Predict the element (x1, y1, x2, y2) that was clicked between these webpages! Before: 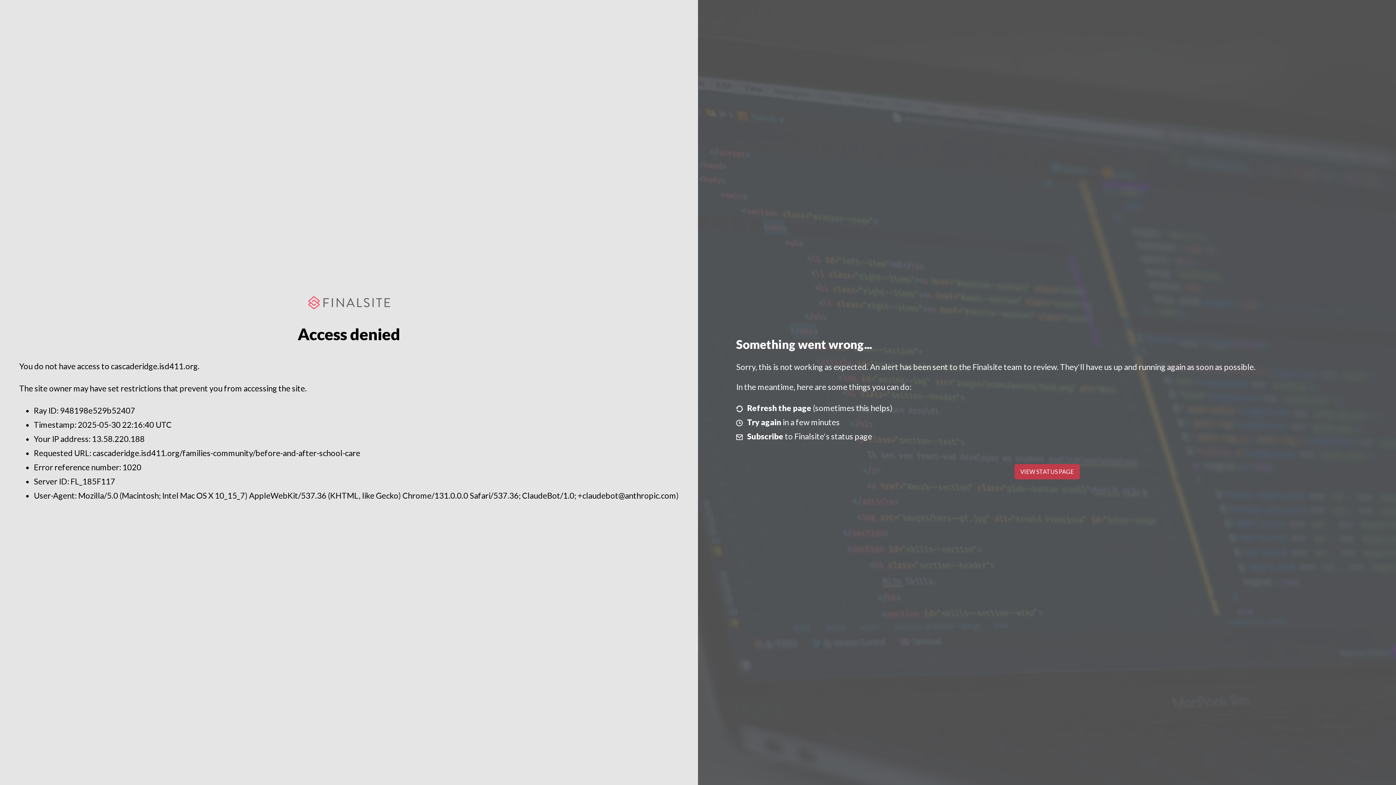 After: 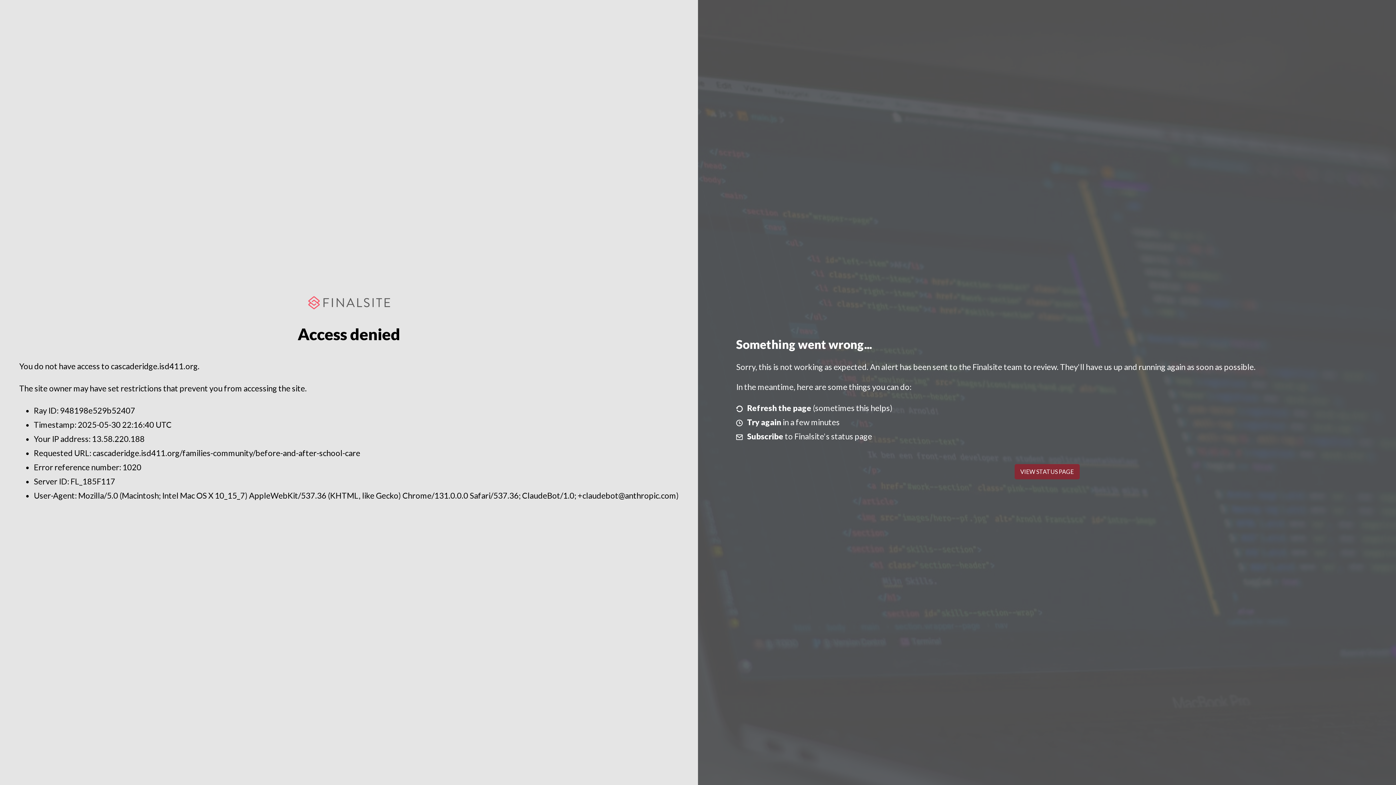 Action: label: VIEW STATUS PAGE bbox: (1014, 464, 1079, 479)